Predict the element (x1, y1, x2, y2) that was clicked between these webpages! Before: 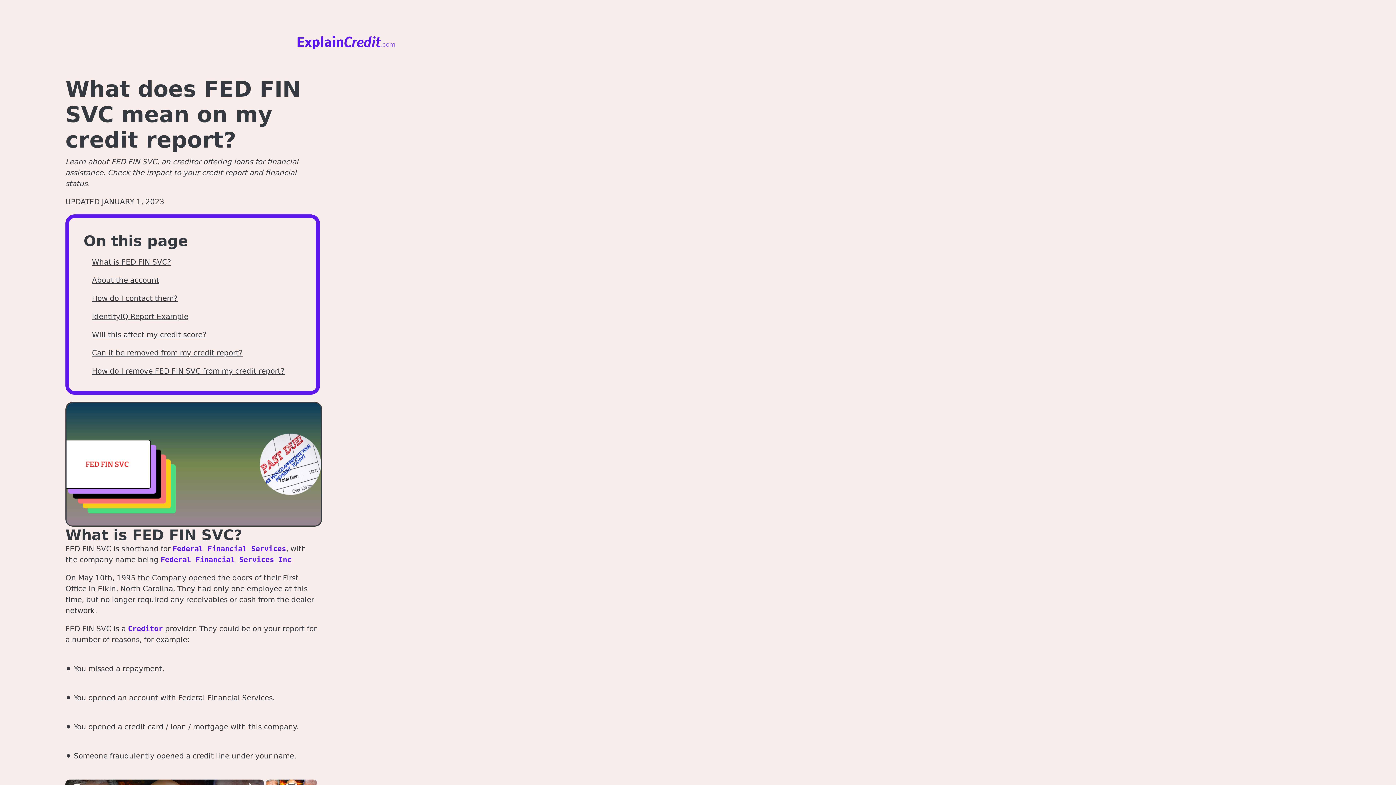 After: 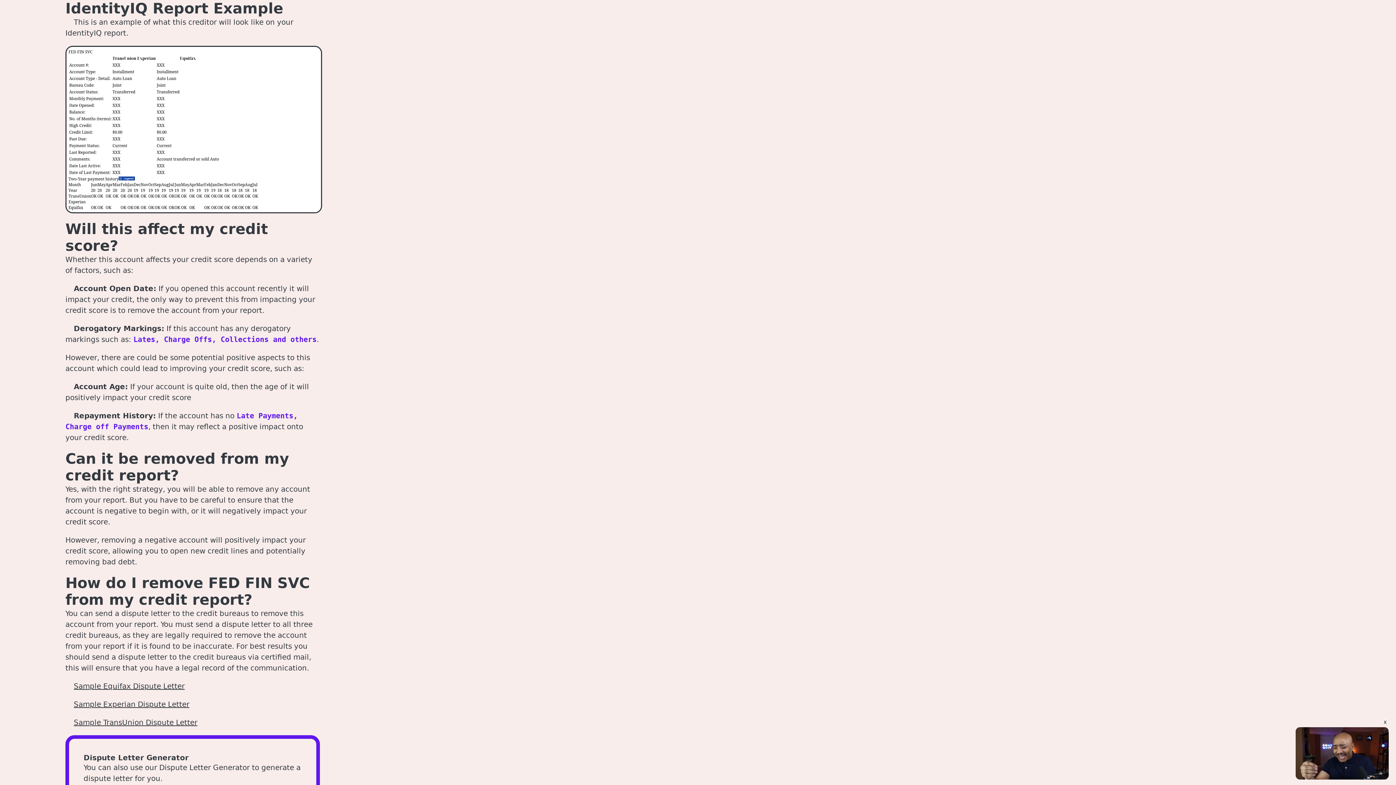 Action: label: IdentityIQ Report Example bbox: (92, 312, 188, 321)